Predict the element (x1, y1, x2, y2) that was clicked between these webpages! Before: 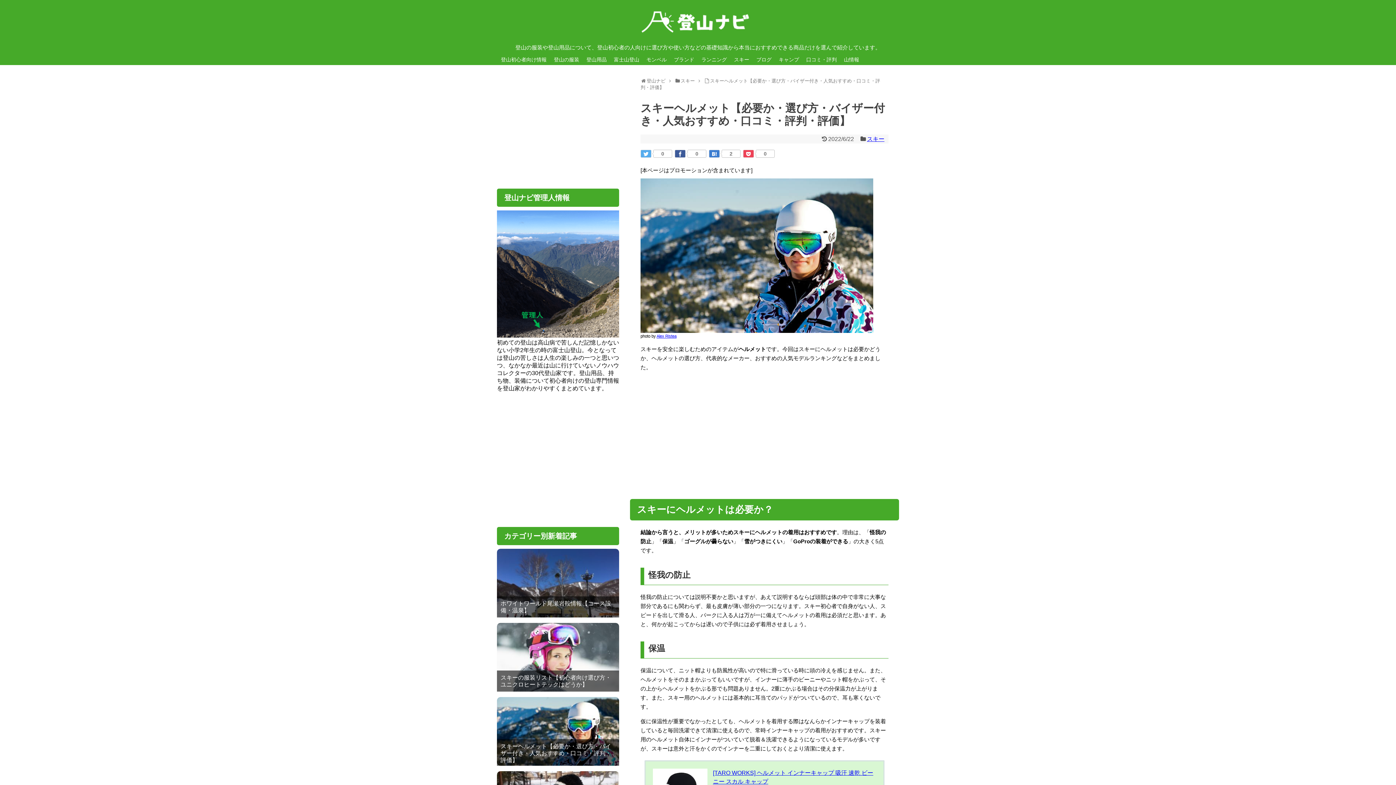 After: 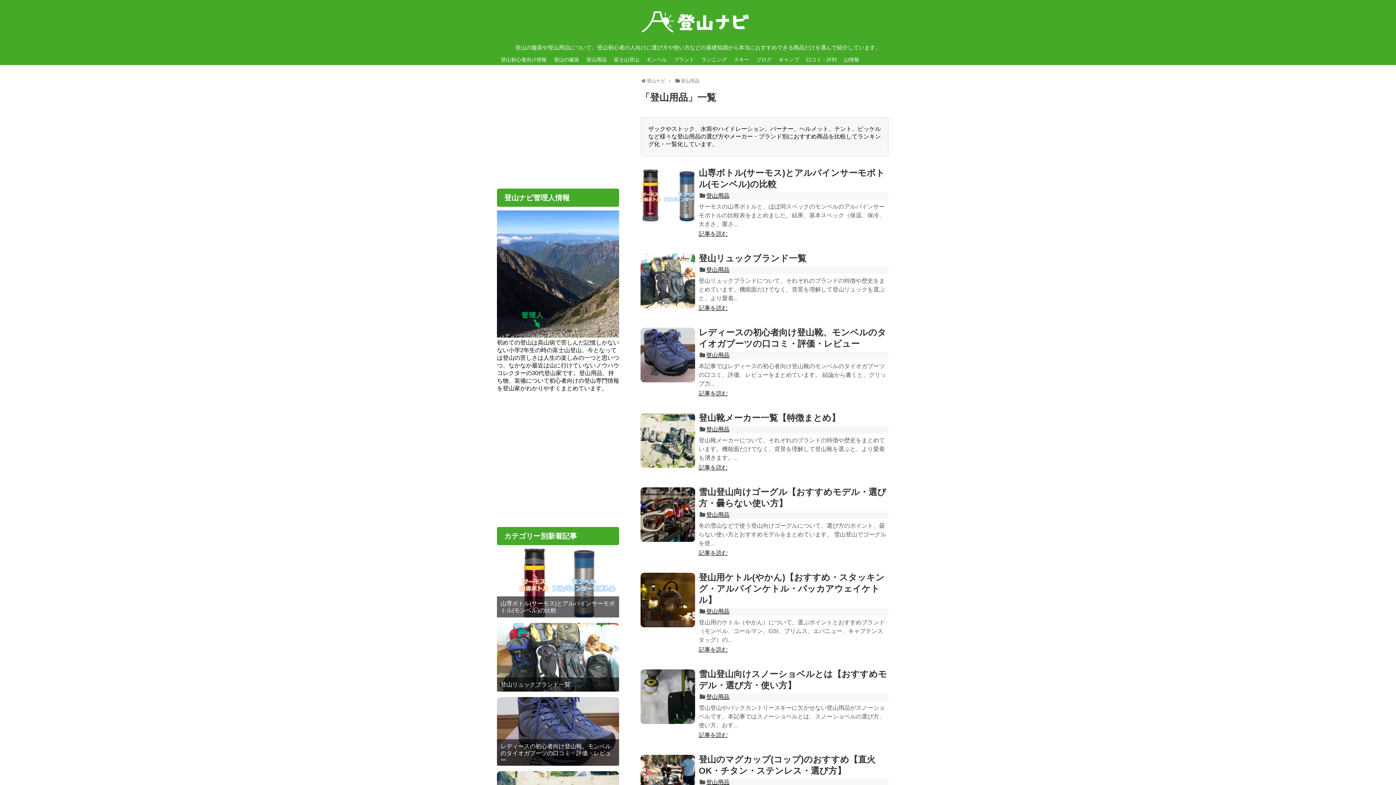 Action: bbox: (582, 55, 610, 64) label: 登山用品